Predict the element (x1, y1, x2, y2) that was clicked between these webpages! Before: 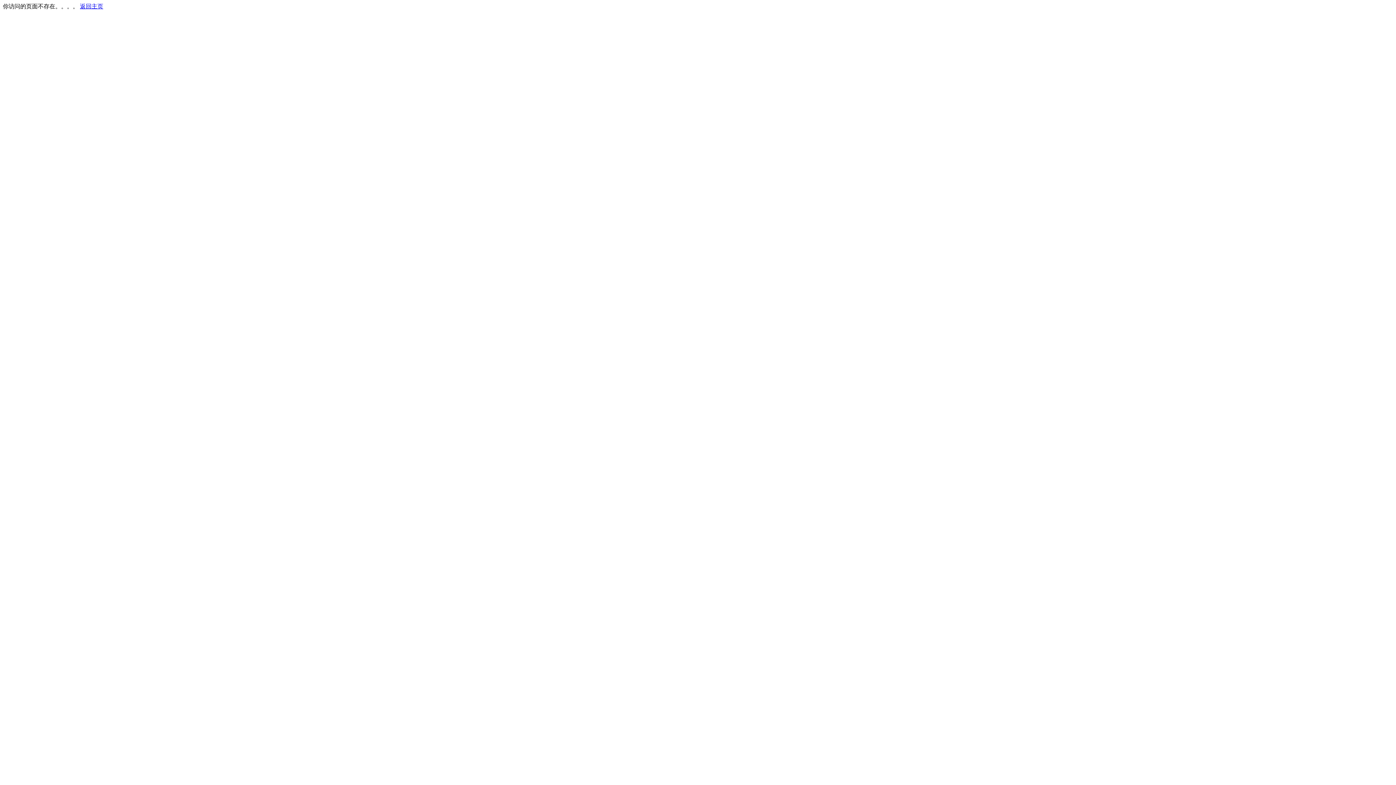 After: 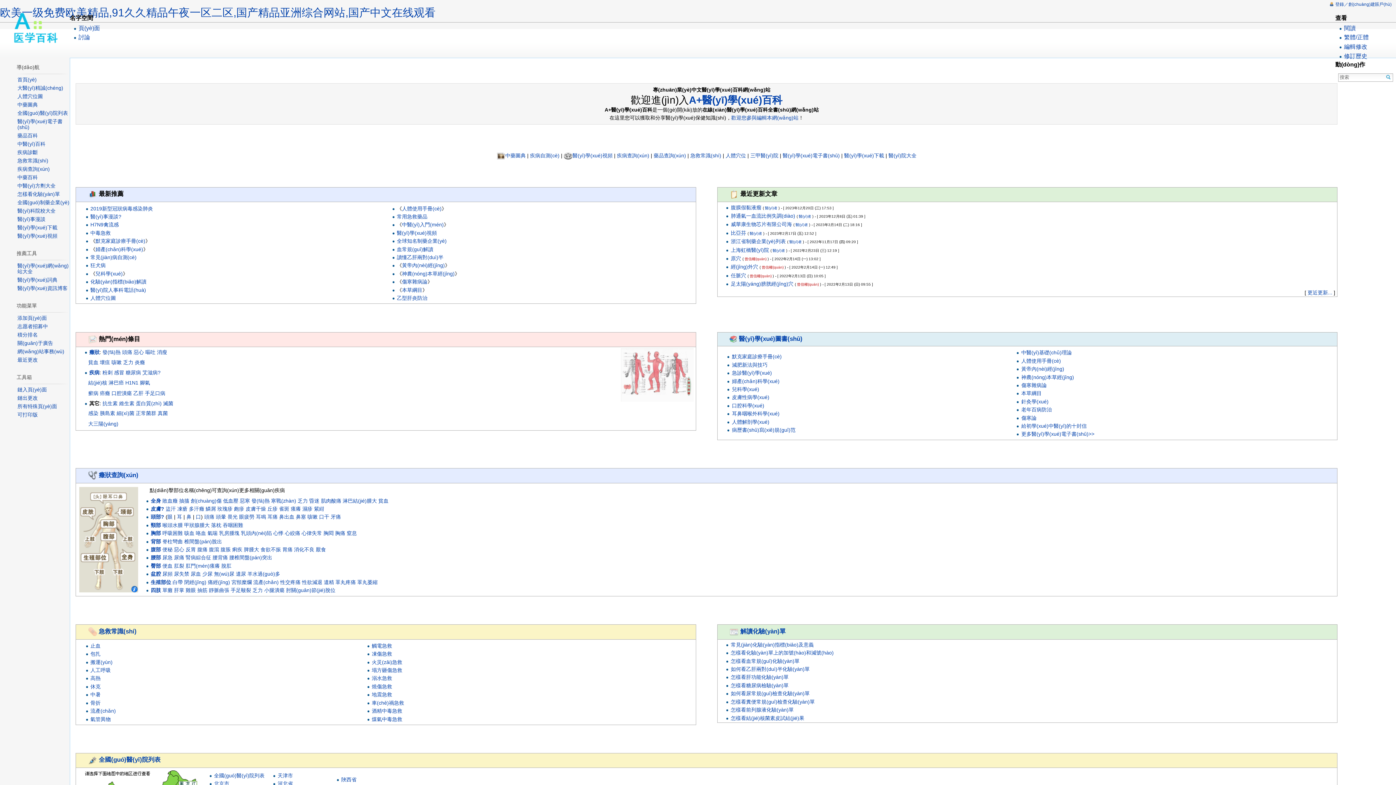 Action: label: 返回主页 bbox: (80, 3, 103, 9)